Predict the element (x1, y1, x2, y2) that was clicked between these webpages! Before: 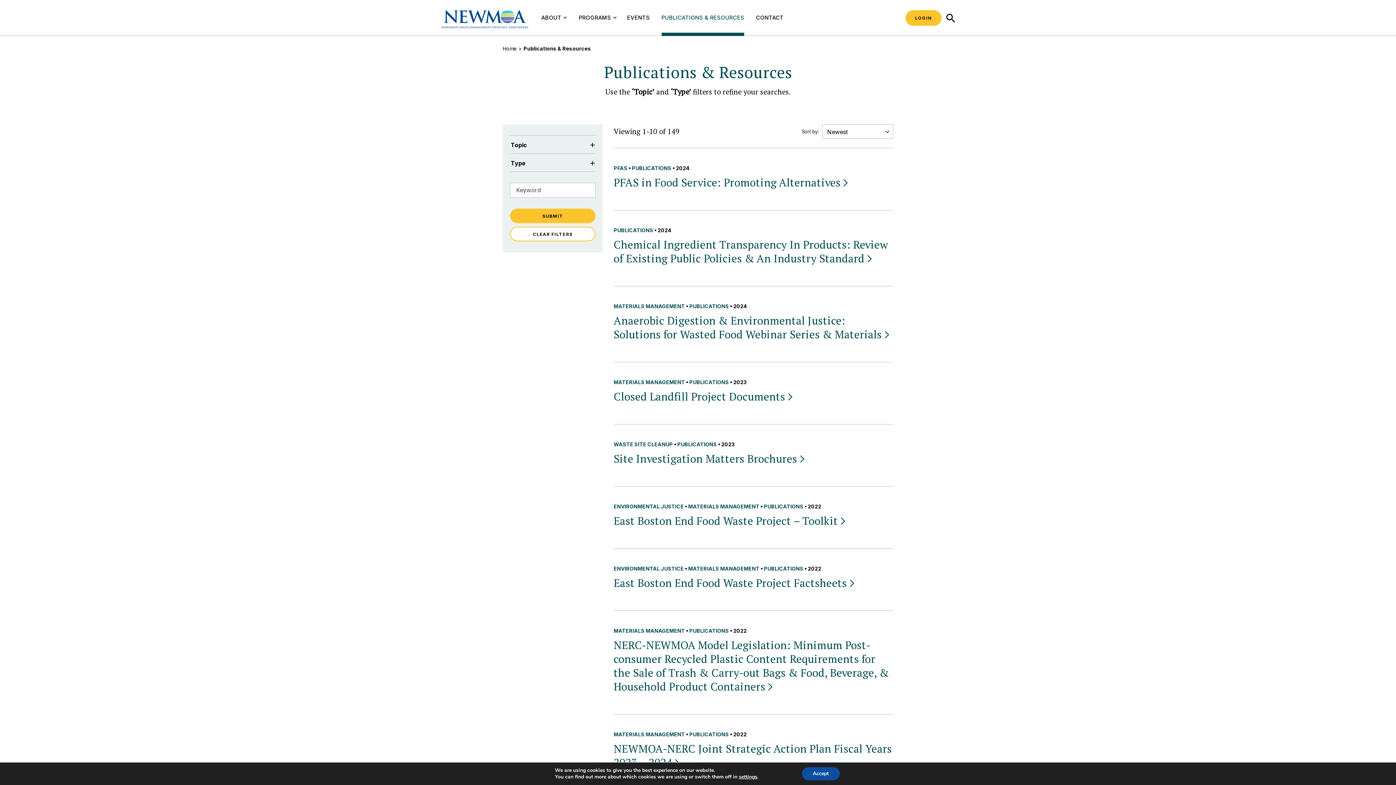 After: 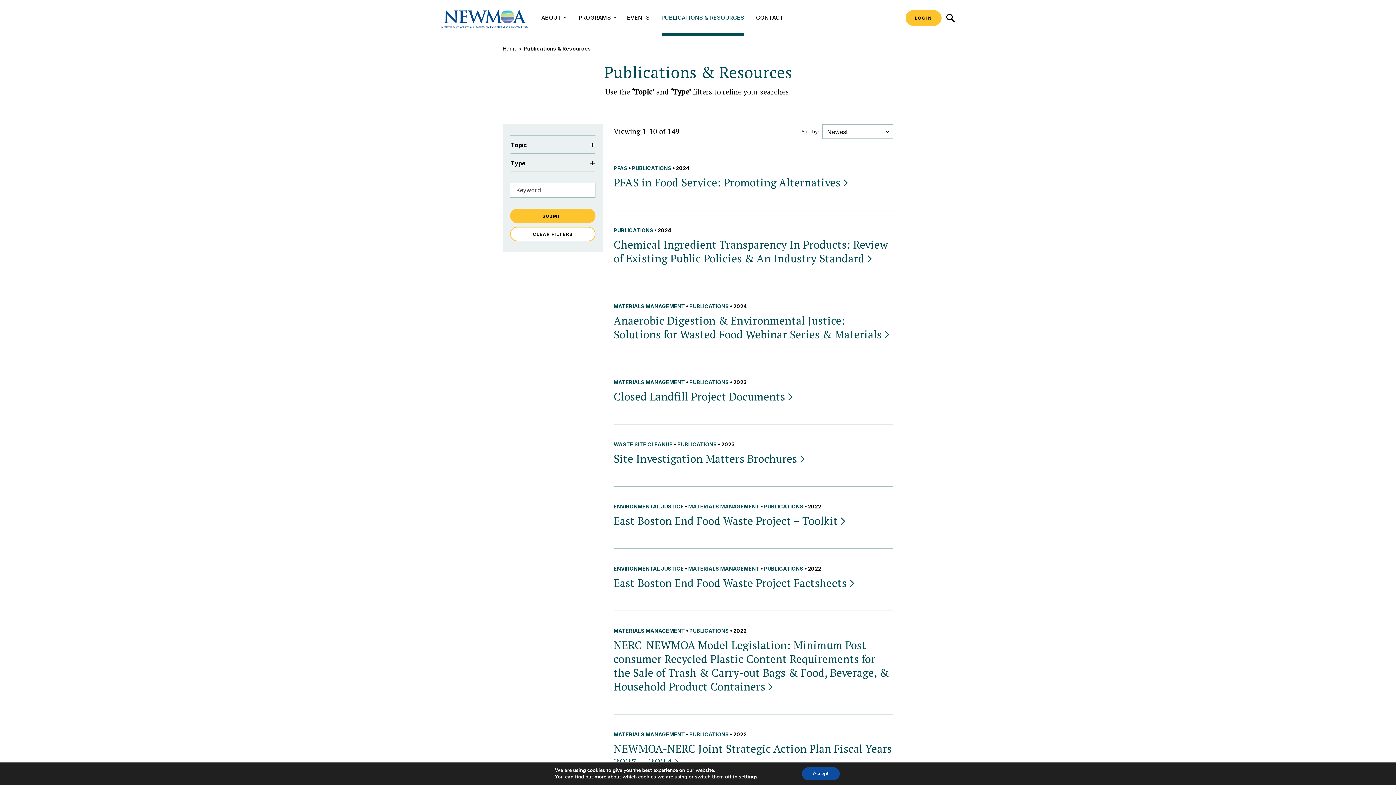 Action: bbox: (510, 208, 595, 223) label: SUBMIT